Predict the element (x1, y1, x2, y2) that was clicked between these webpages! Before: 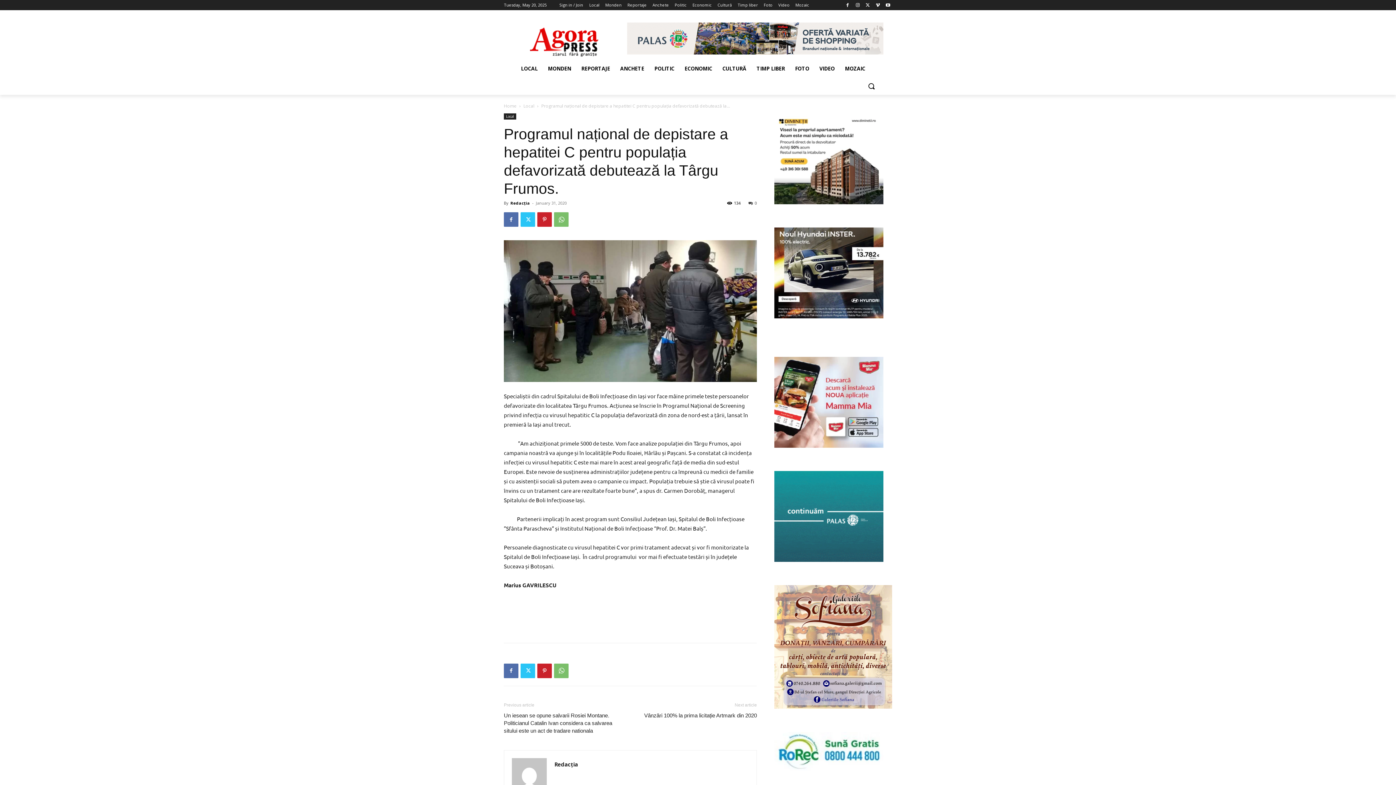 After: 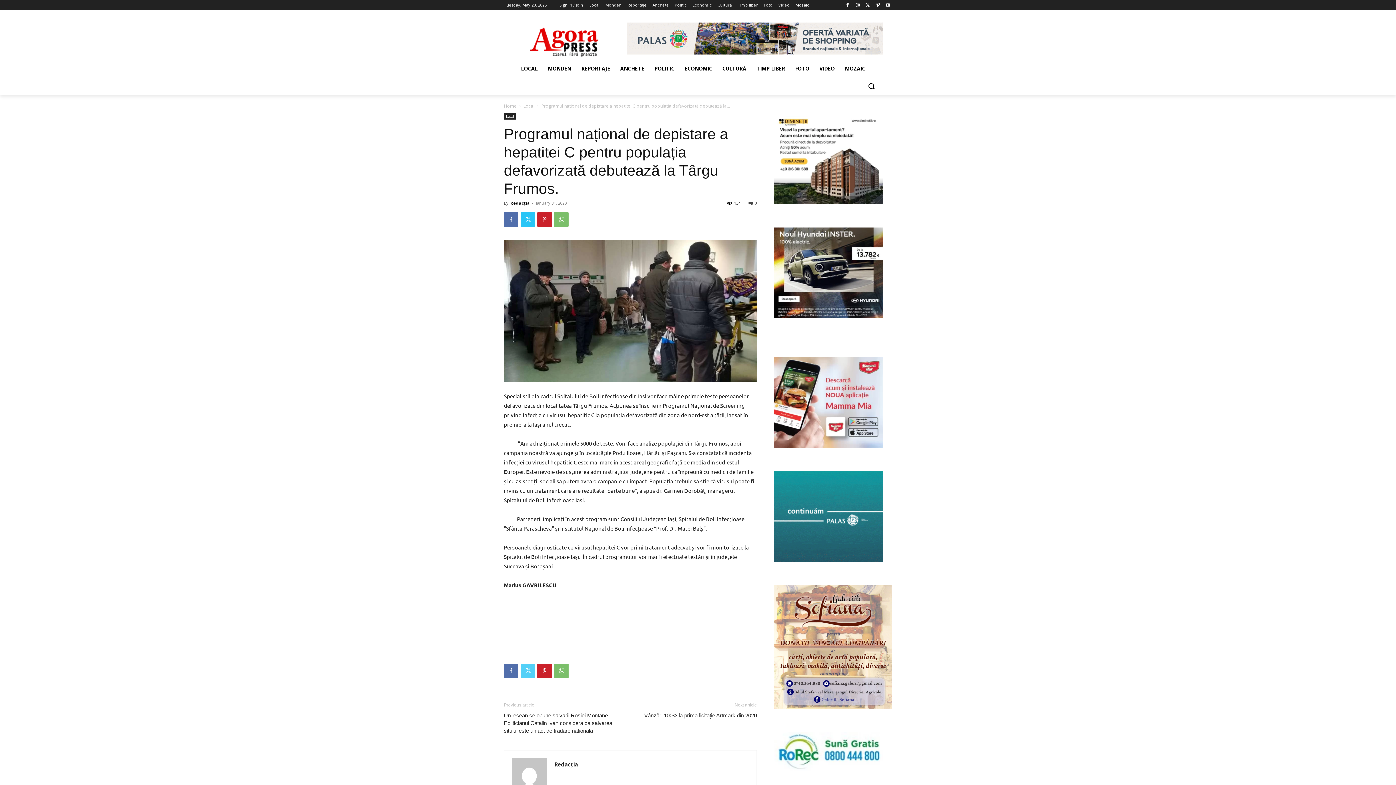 Action: bbox: (520, 663, 535, 678)